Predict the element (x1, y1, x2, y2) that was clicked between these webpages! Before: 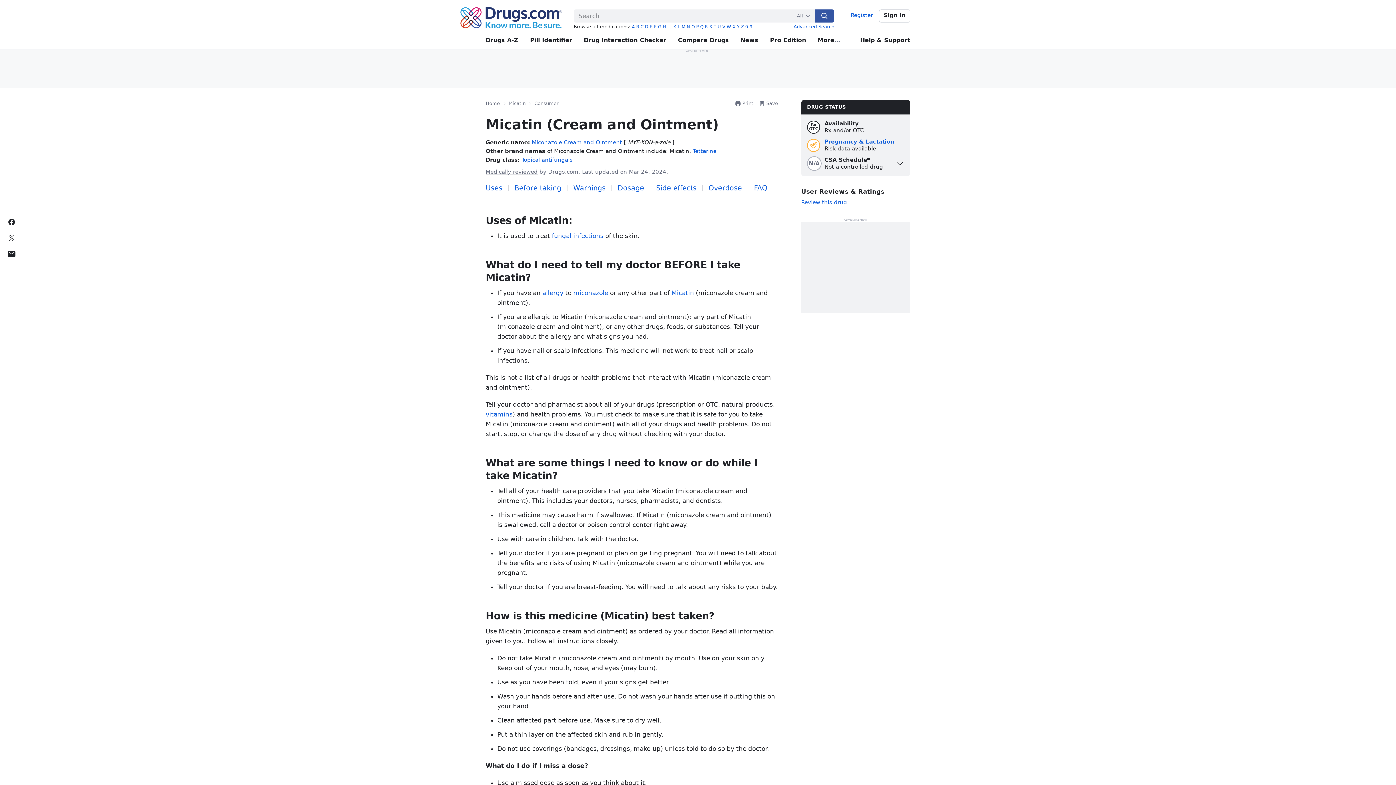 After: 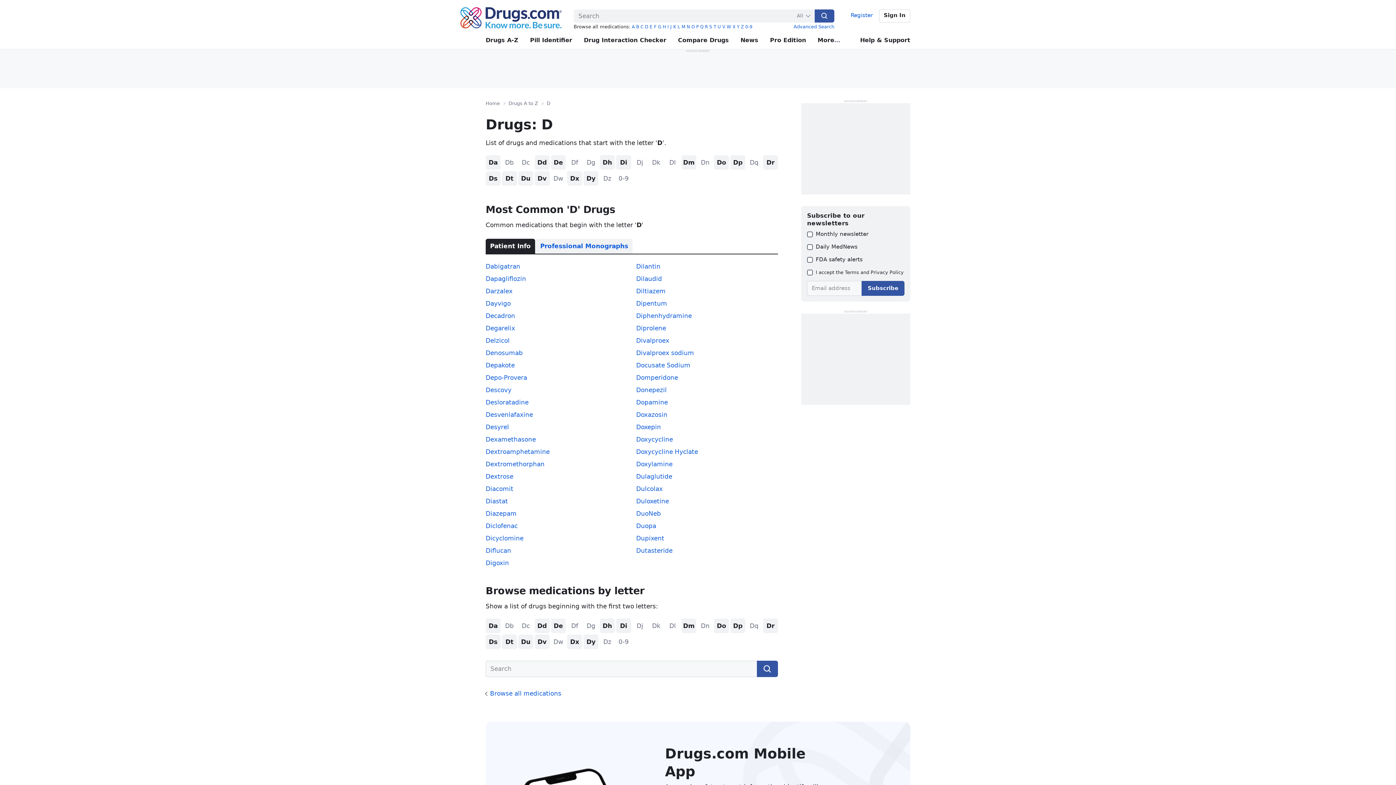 Action: bbox: (645, 24, 648, 29) label: D